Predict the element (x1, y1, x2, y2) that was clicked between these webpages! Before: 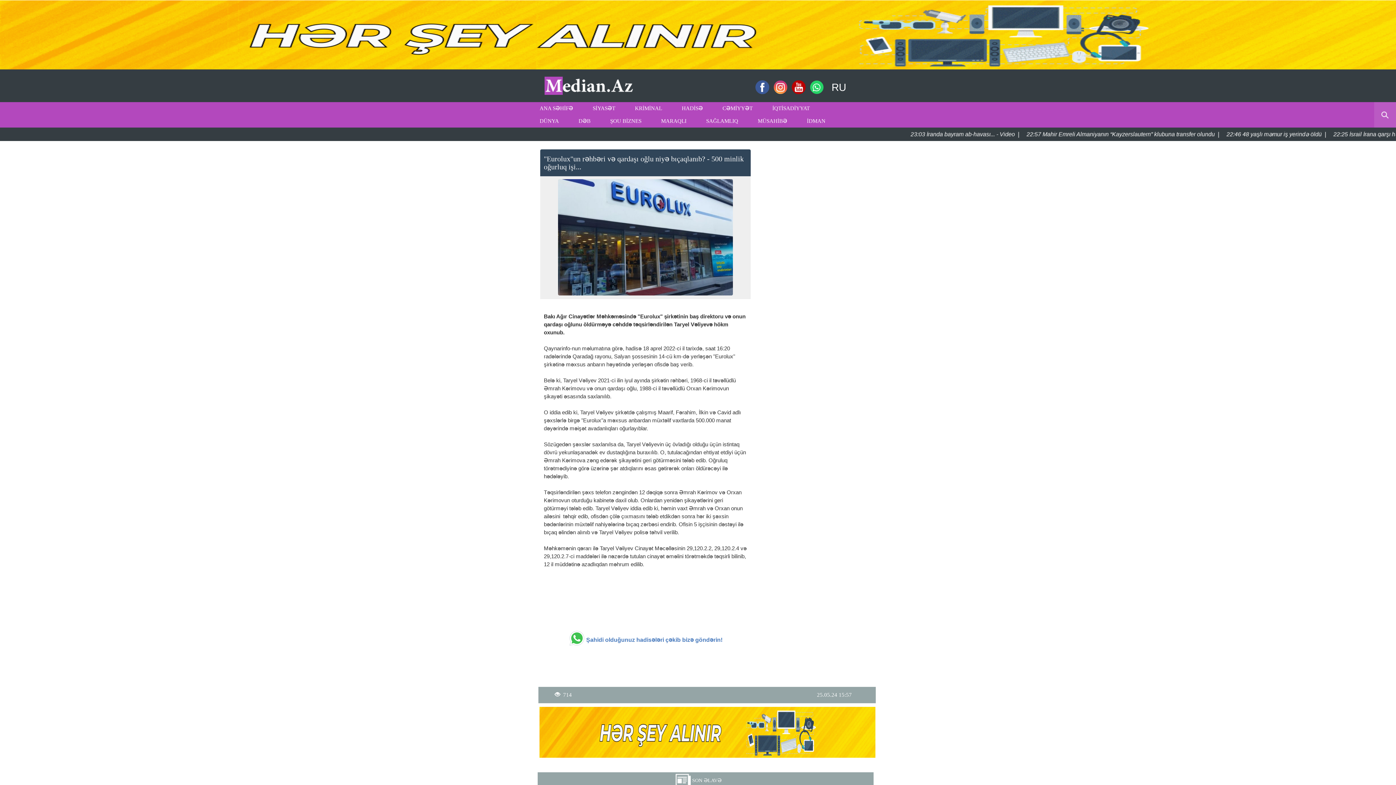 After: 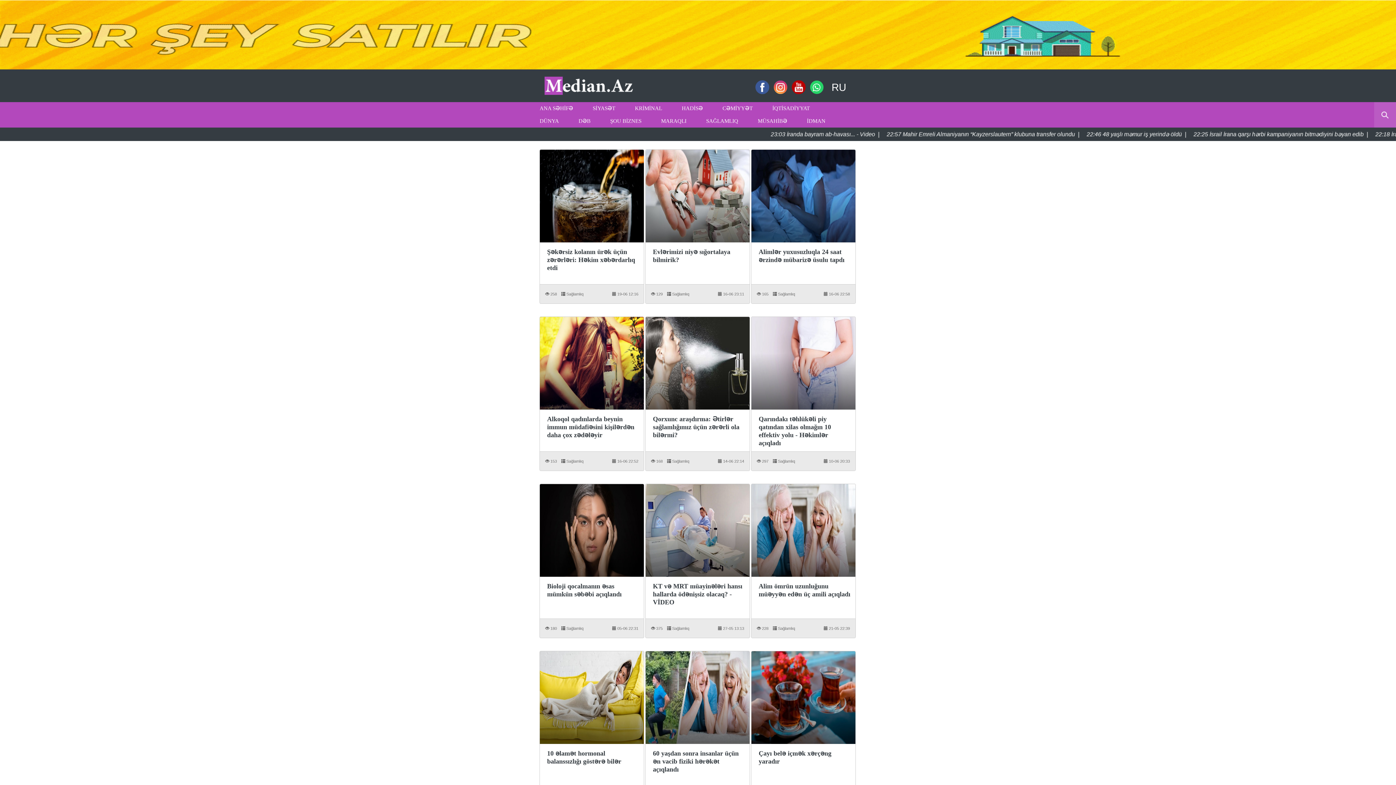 Action: bbox: (696, 114, 748, 127) label: SAĞLAMLIQ